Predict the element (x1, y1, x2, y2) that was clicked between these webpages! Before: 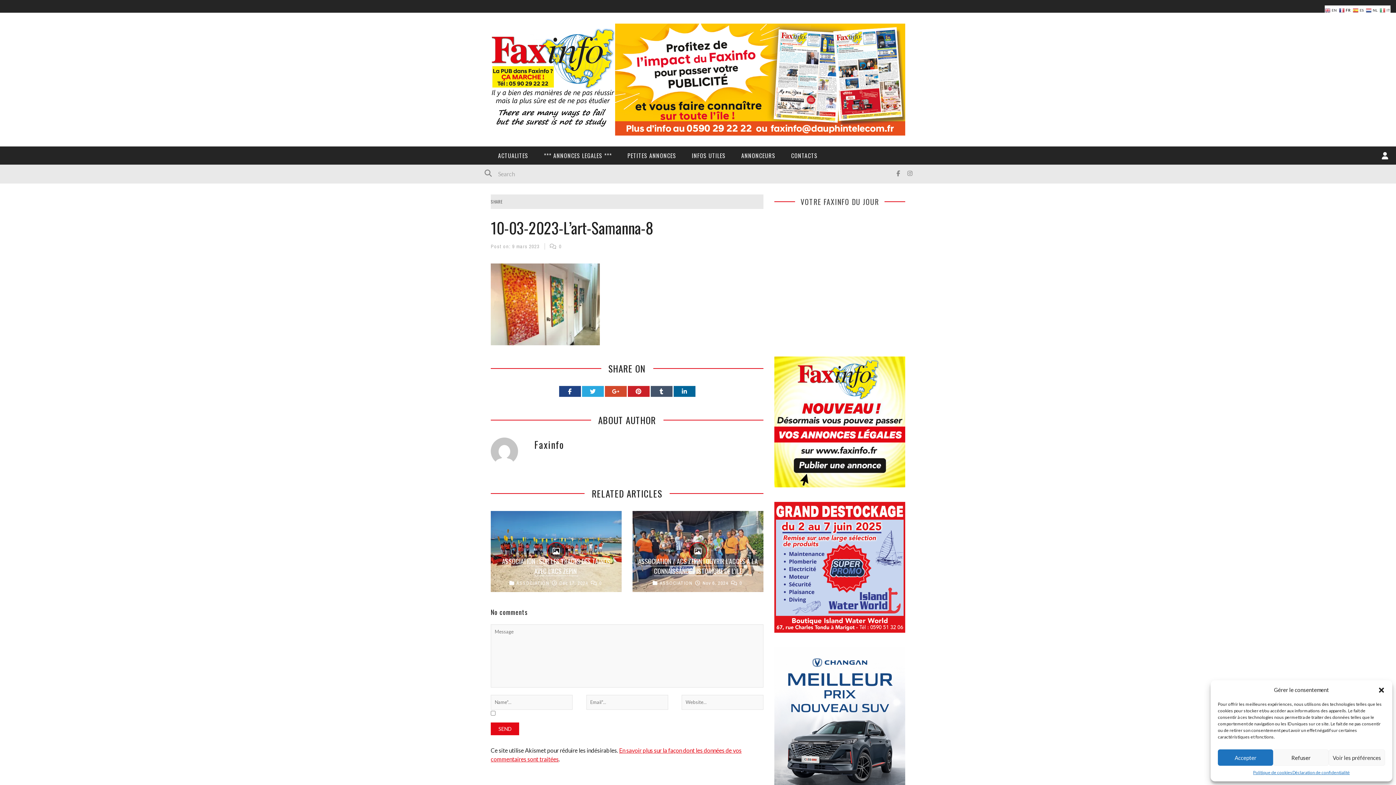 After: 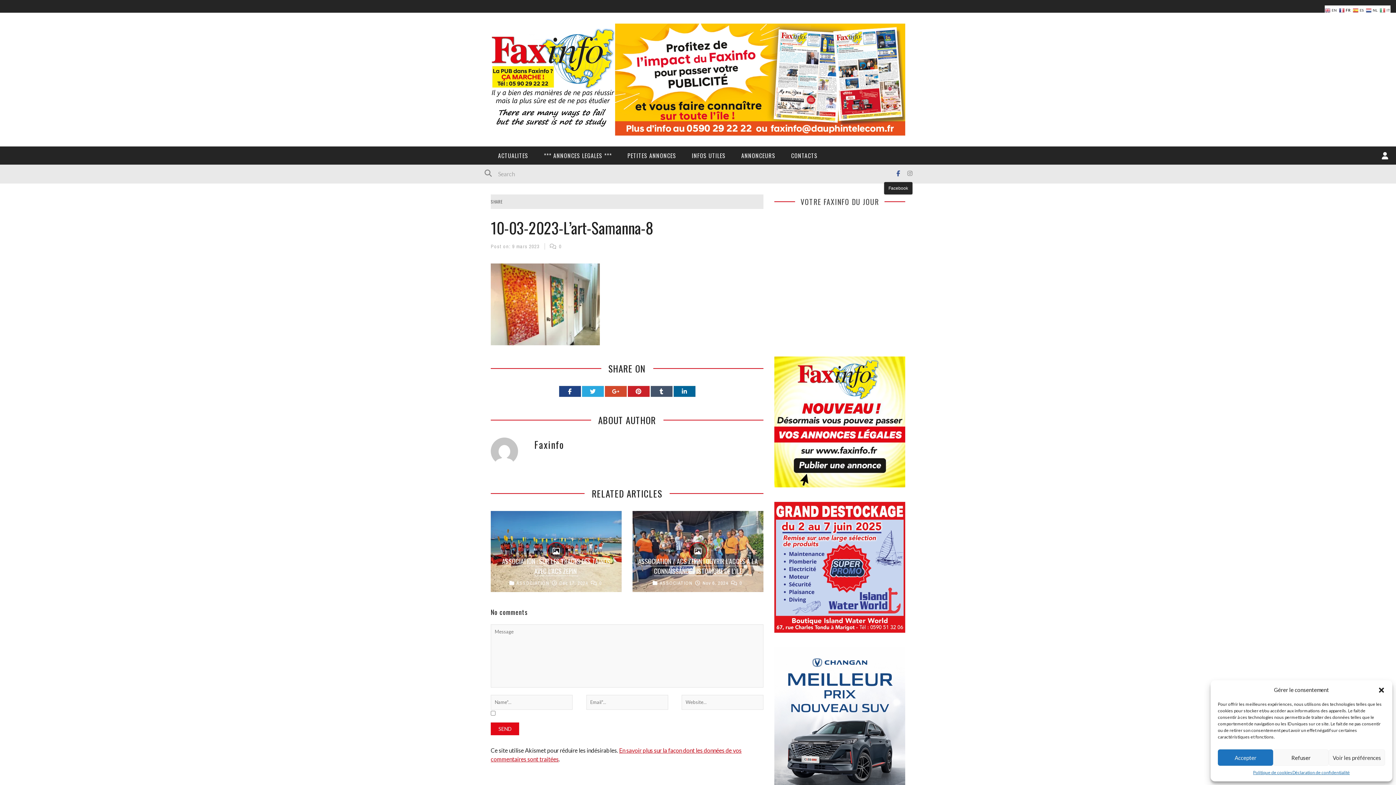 Action: bbox: (893, 169, 904, 176)